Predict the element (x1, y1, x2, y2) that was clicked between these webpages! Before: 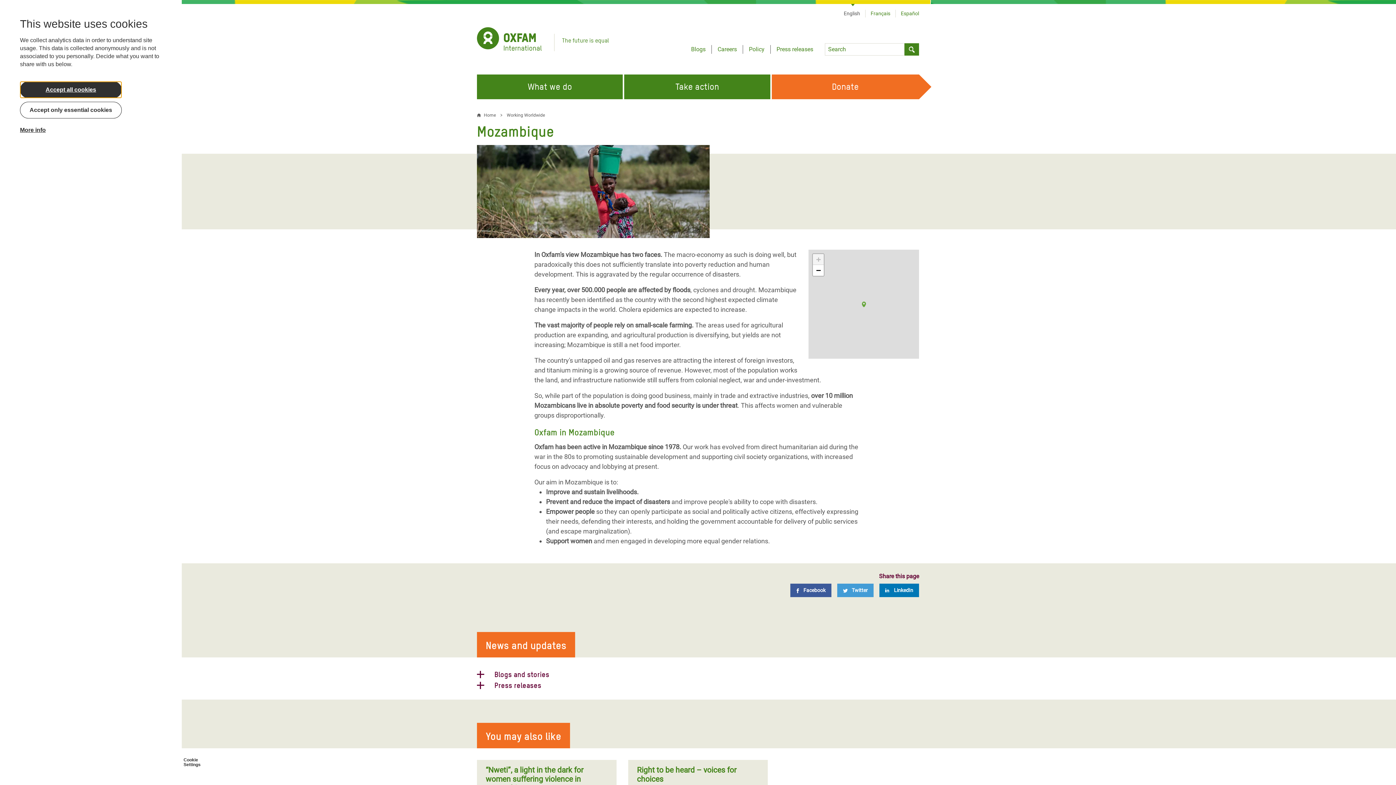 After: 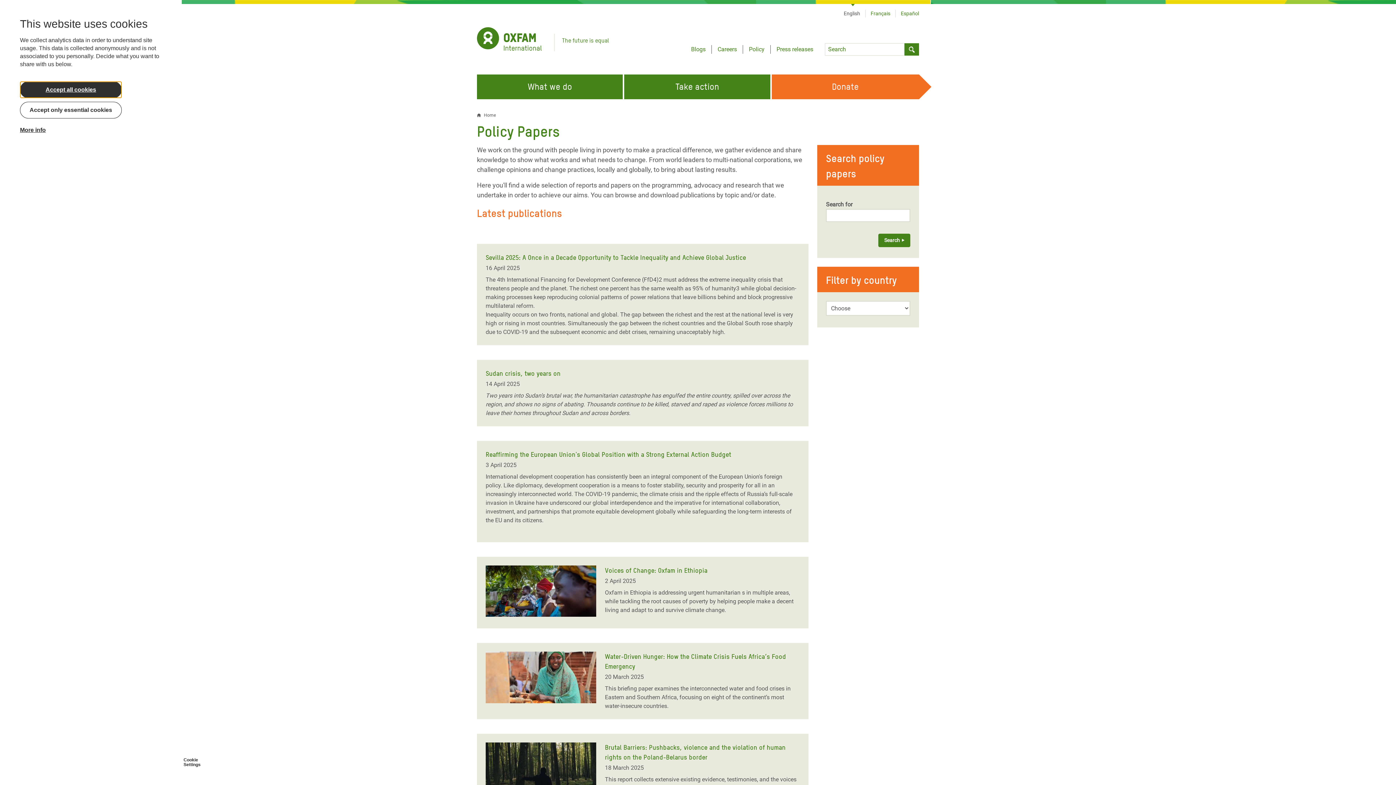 Action: bbox: (749, 45, 764, 52) label: Policy